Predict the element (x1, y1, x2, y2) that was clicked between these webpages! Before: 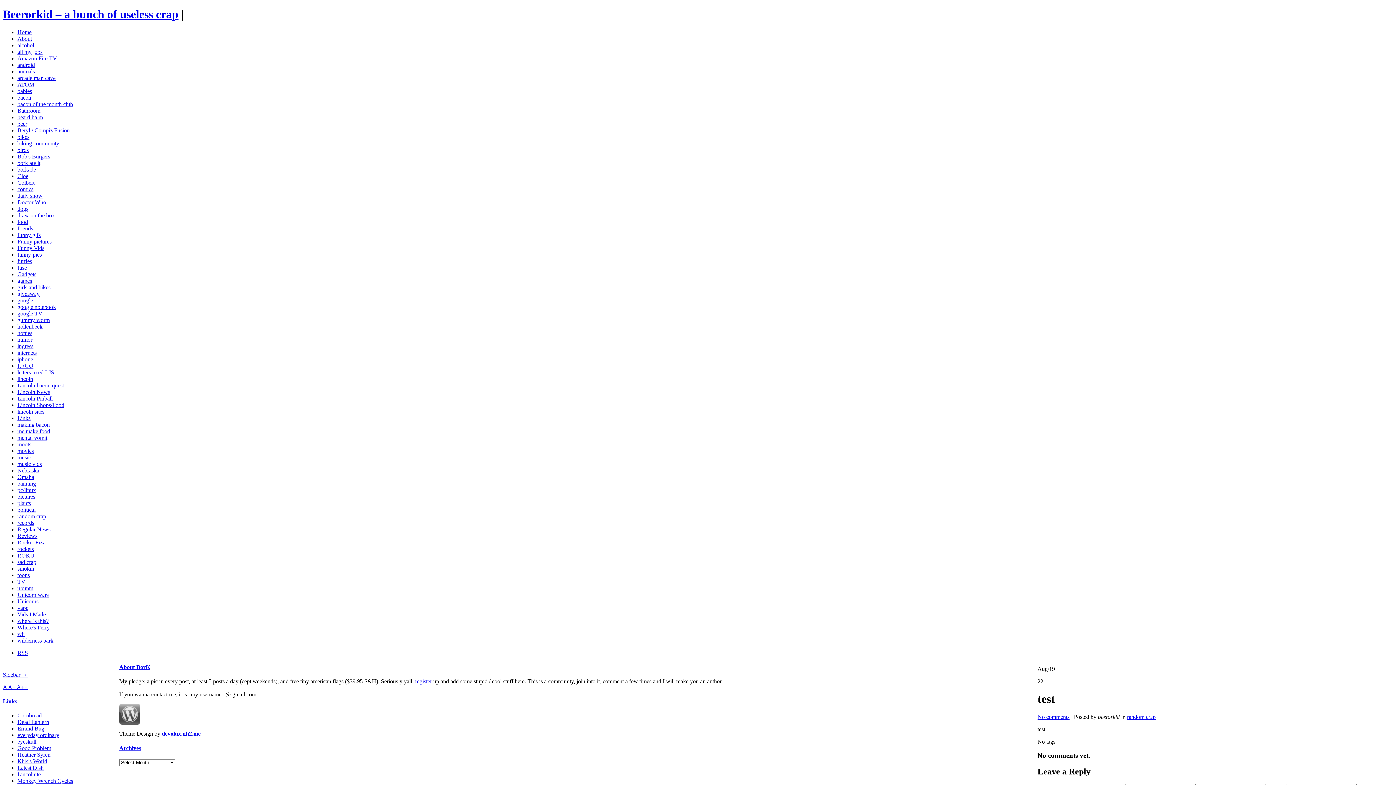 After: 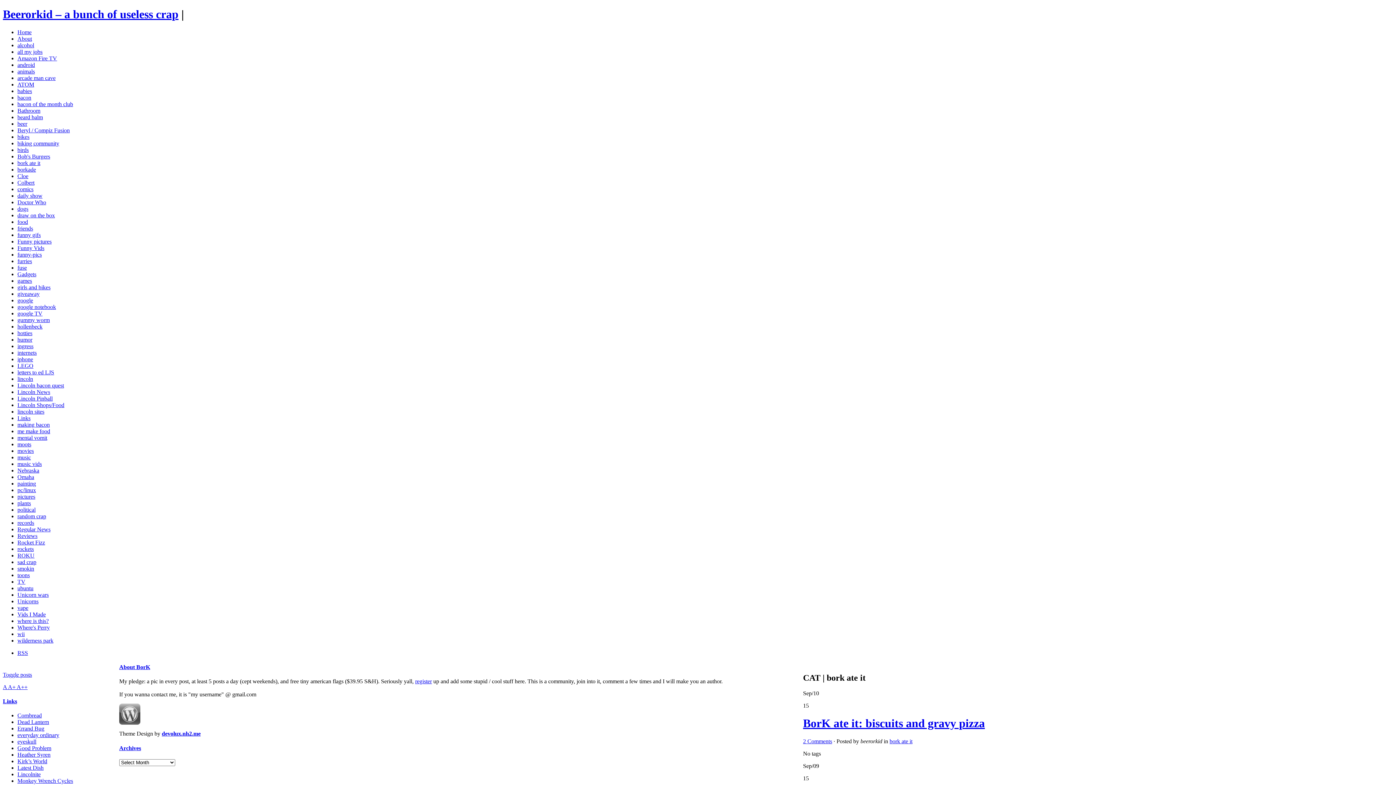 Action: bbox: (17, 159, 40, 166) label: bork ate it